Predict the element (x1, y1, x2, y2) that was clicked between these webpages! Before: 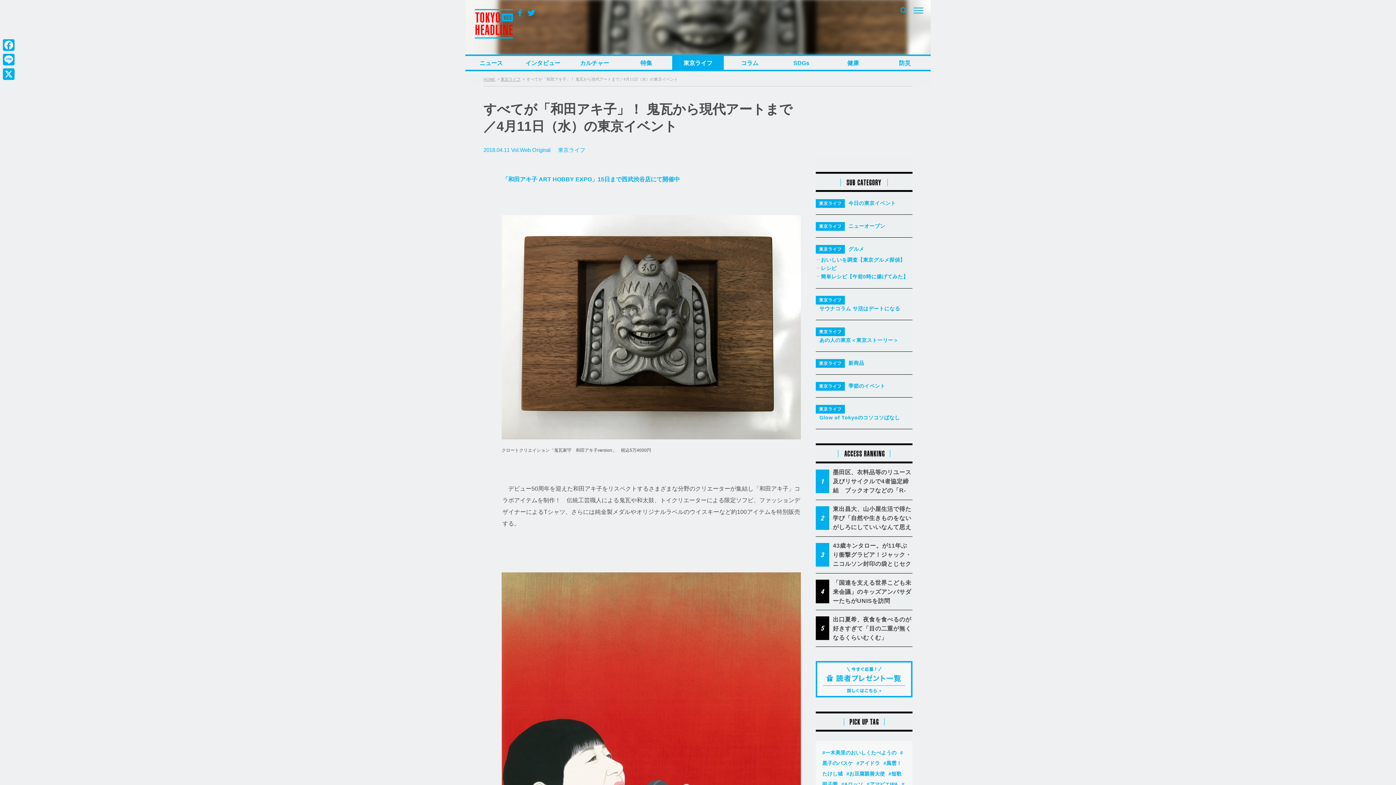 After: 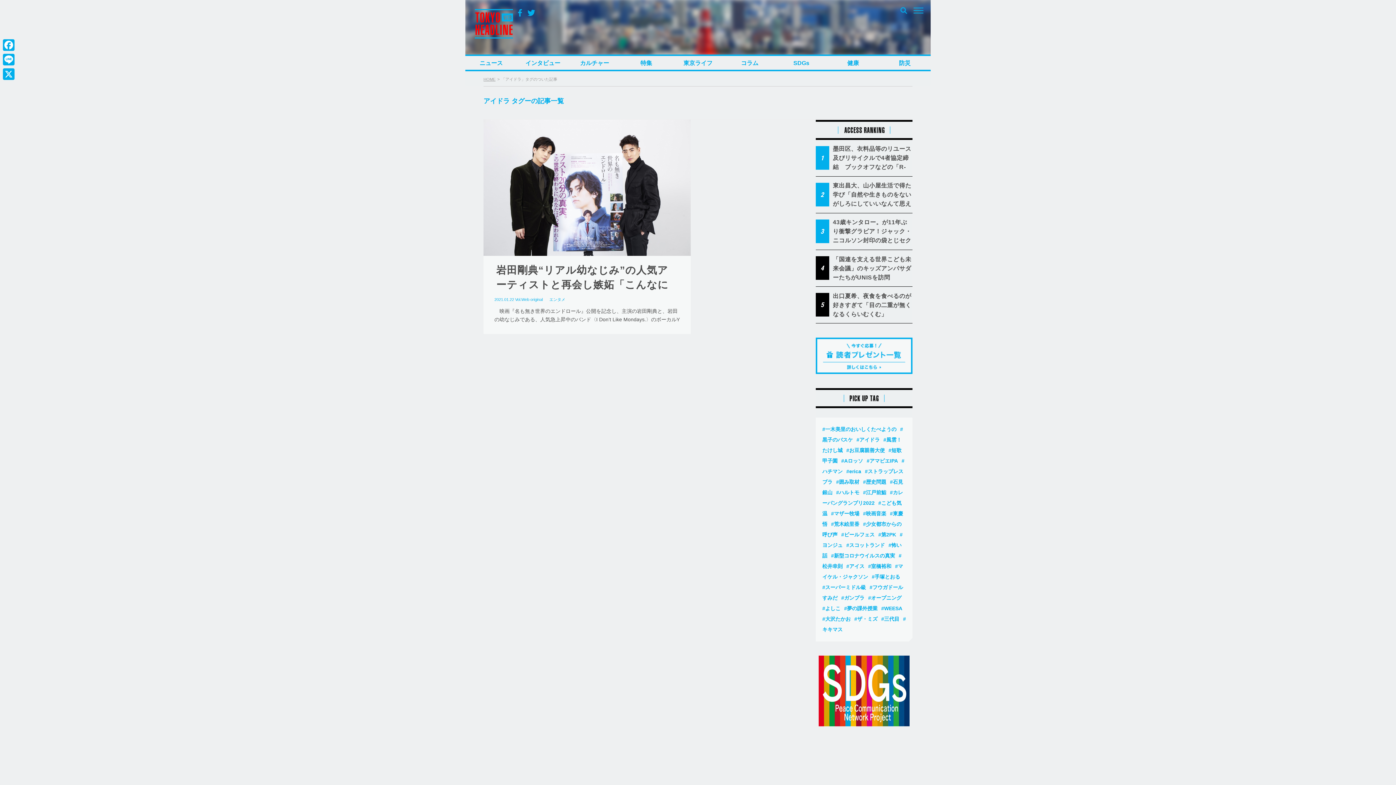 Action: bbox: (856, 760, 882, 766) label: アイドラ (1個の項目)